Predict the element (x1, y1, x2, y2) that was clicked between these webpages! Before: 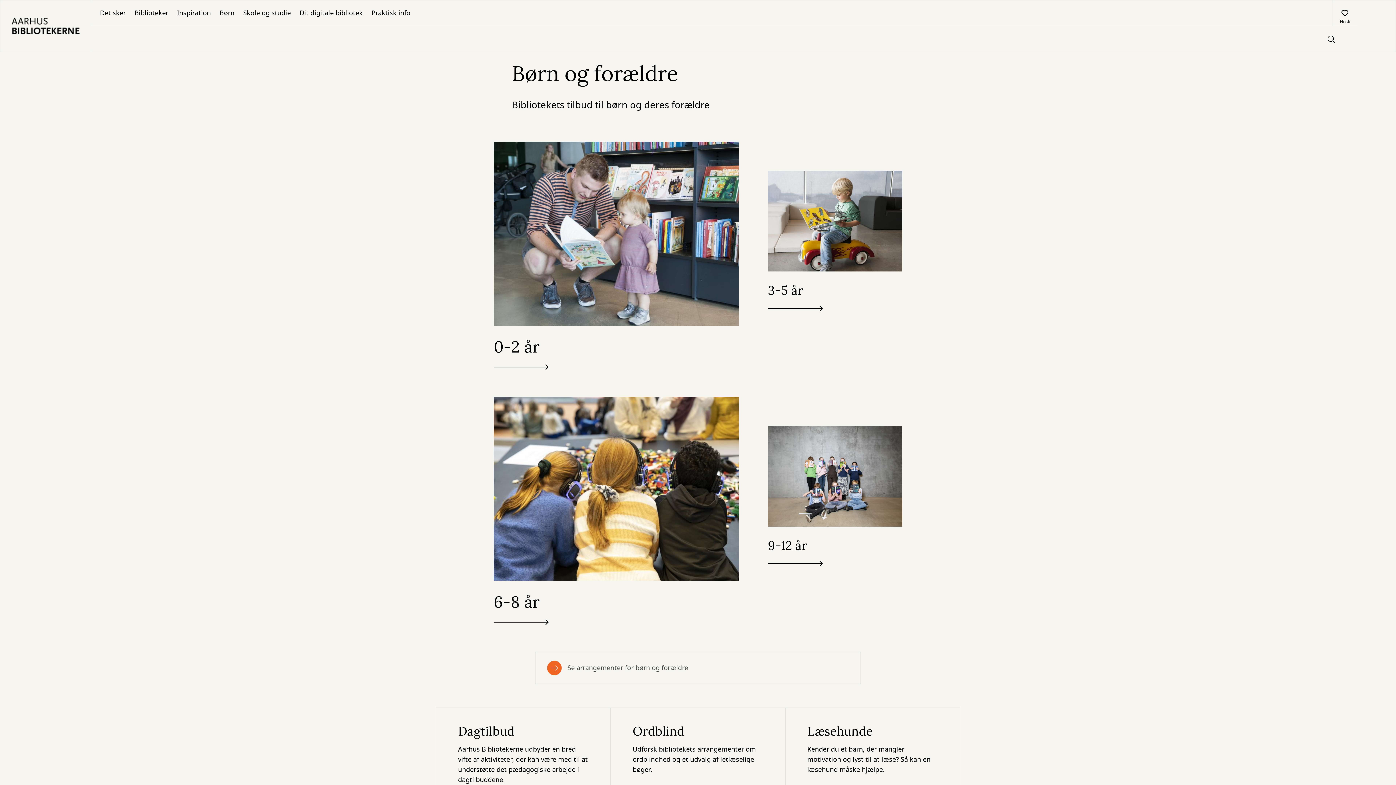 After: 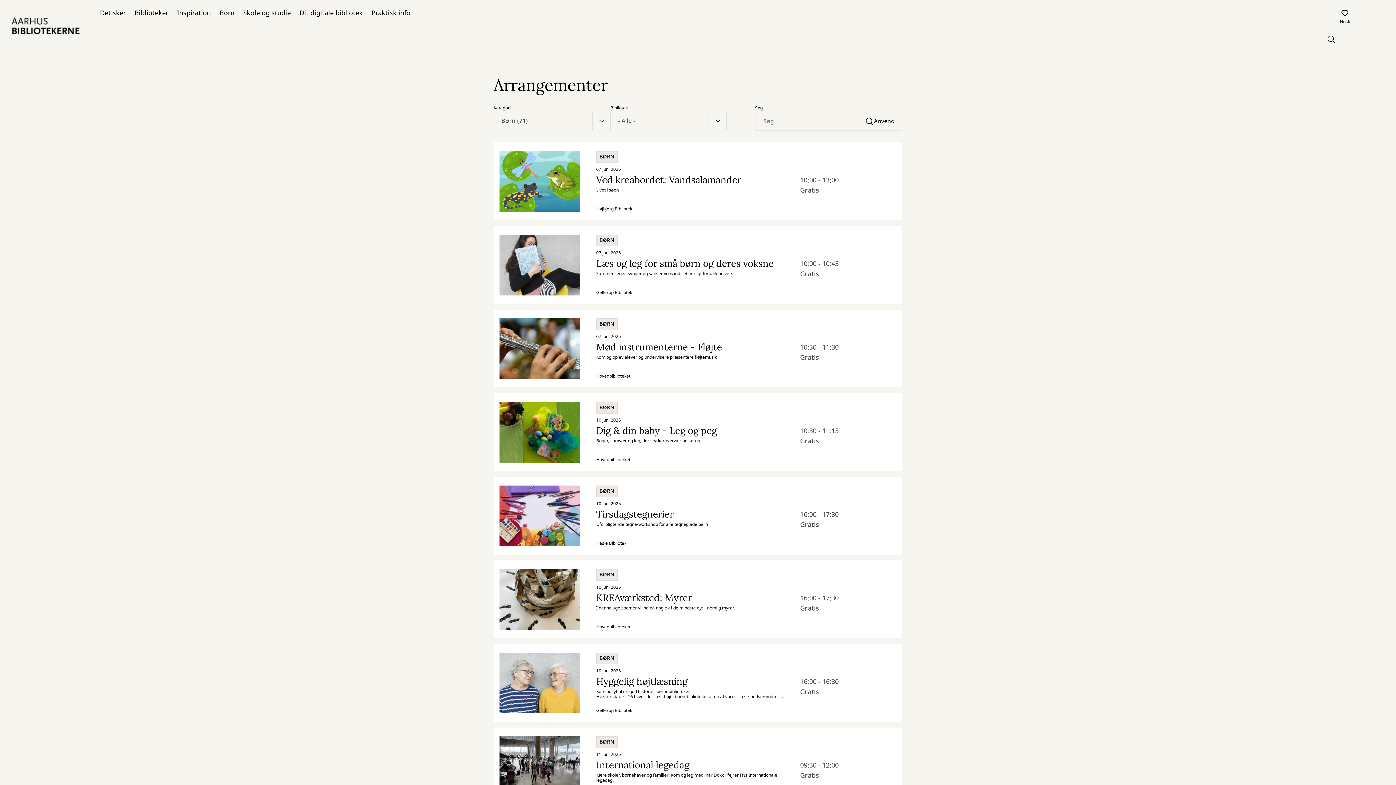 Action: label: Se arrangementer for børn og forældre bbox: (535, 651, 861, 684)